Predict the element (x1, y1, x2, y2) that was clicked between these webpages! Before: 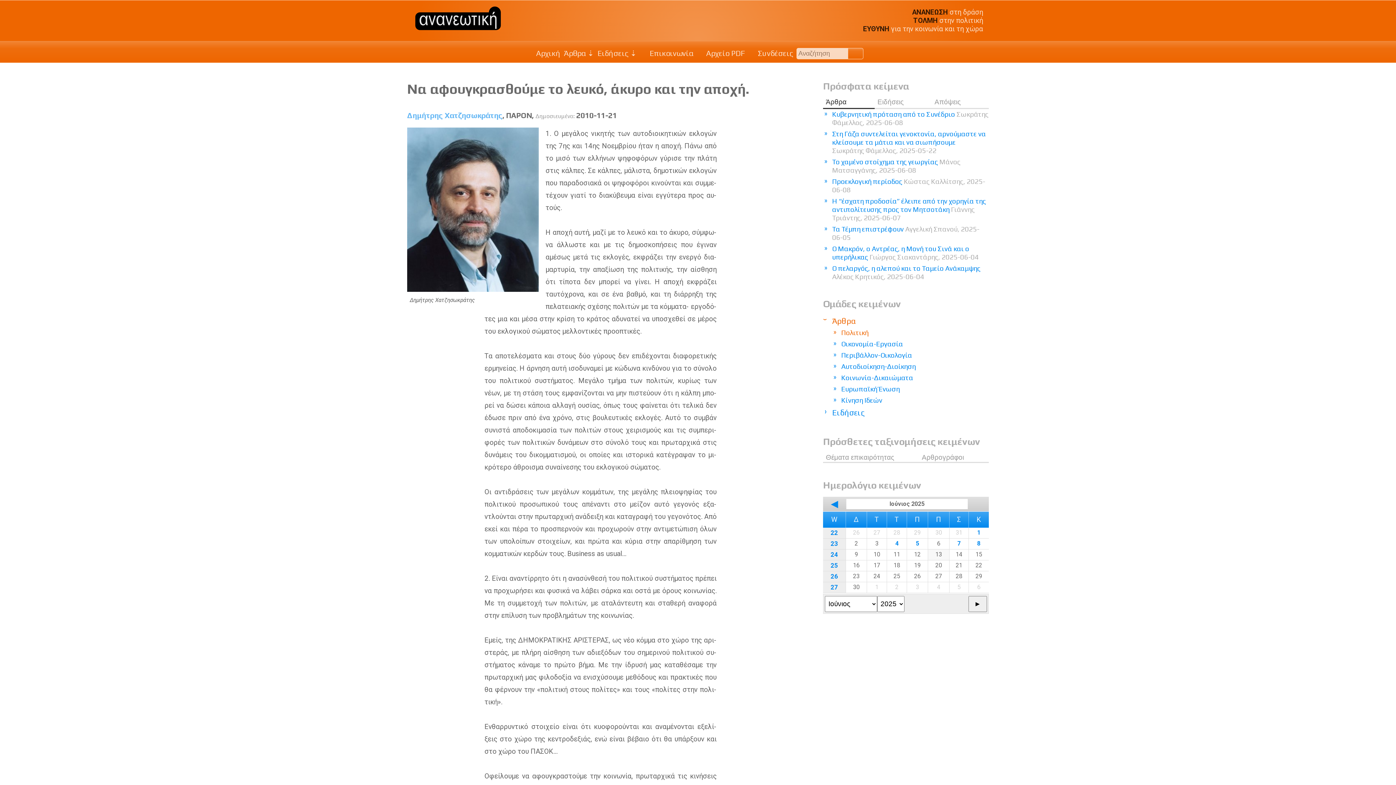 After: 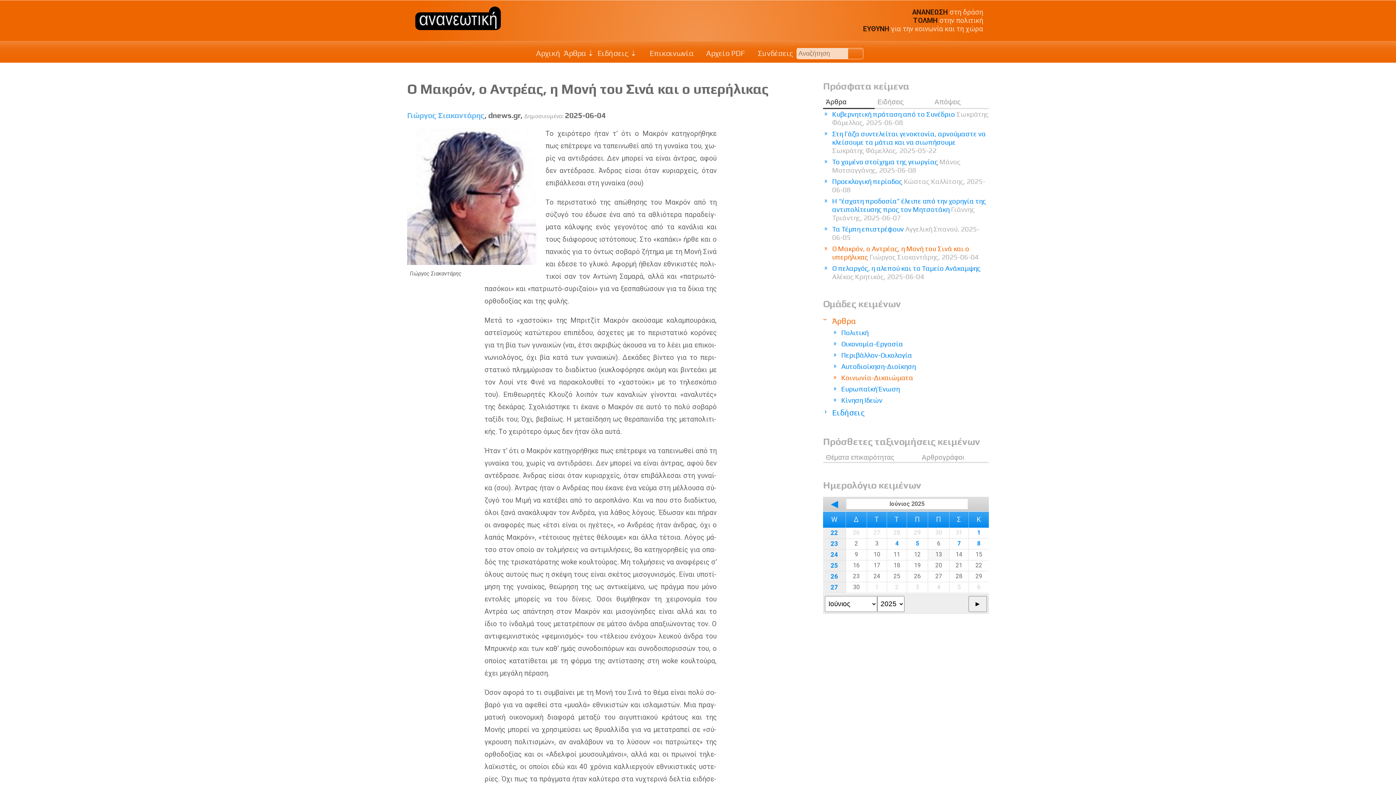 Action: label: Ο Μακρόν, ο Αντρέας, η Μονή του Σινά και ο υπερήλικας Γιώργος Σιακαντάρης, 2025-06-04 bbox: (823, 243, 989, 262)